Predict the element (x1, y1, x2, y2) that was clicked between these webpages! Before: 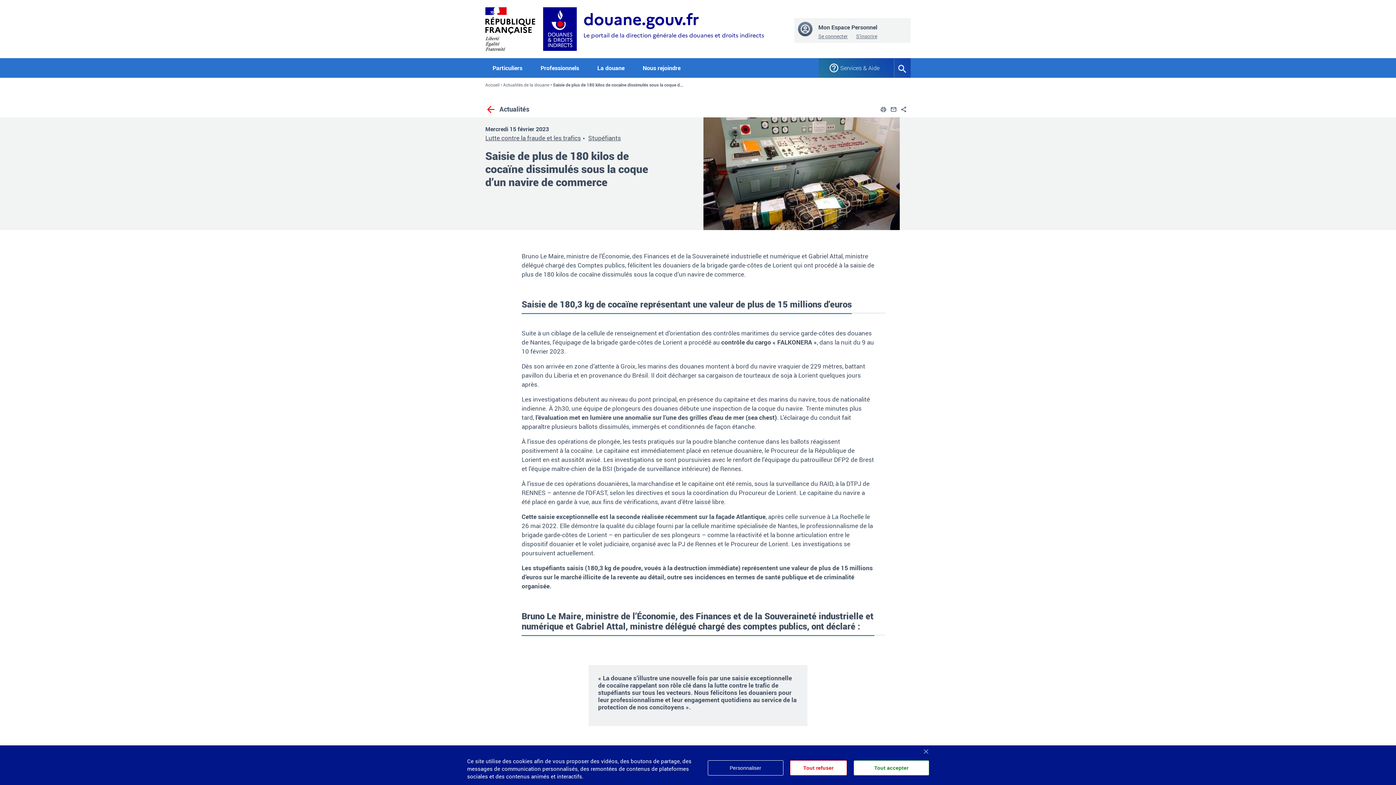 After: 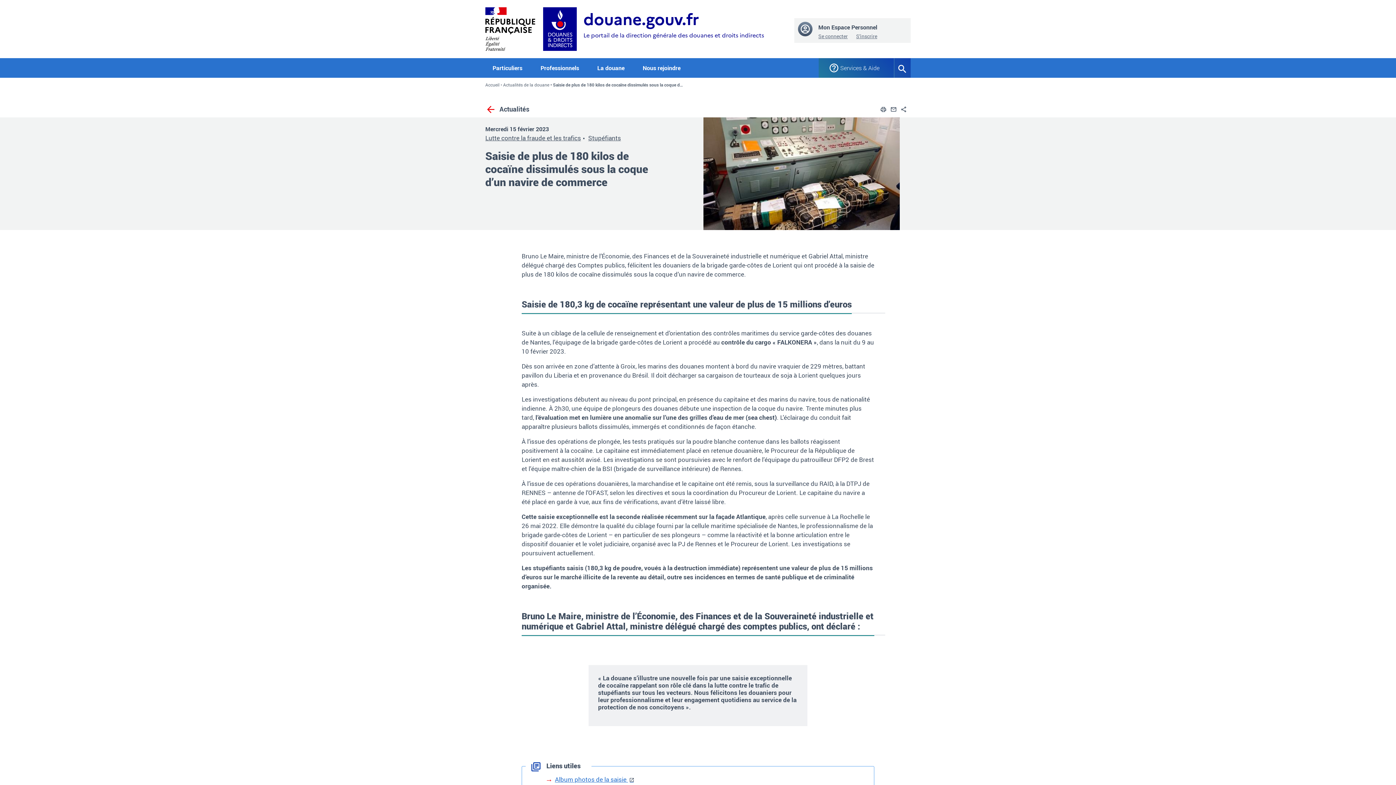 Action: label: Tout refuser bbox: (790, 761, 846, 775)